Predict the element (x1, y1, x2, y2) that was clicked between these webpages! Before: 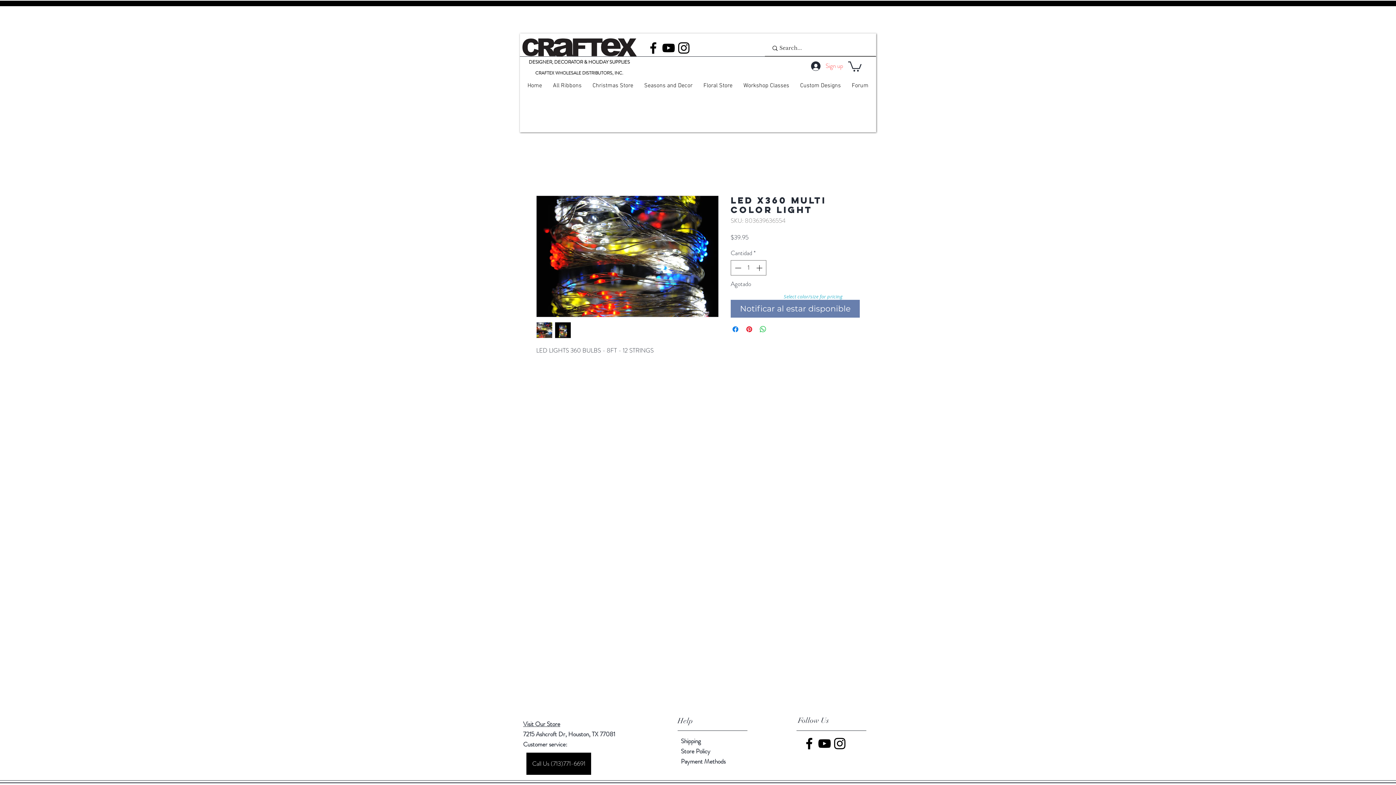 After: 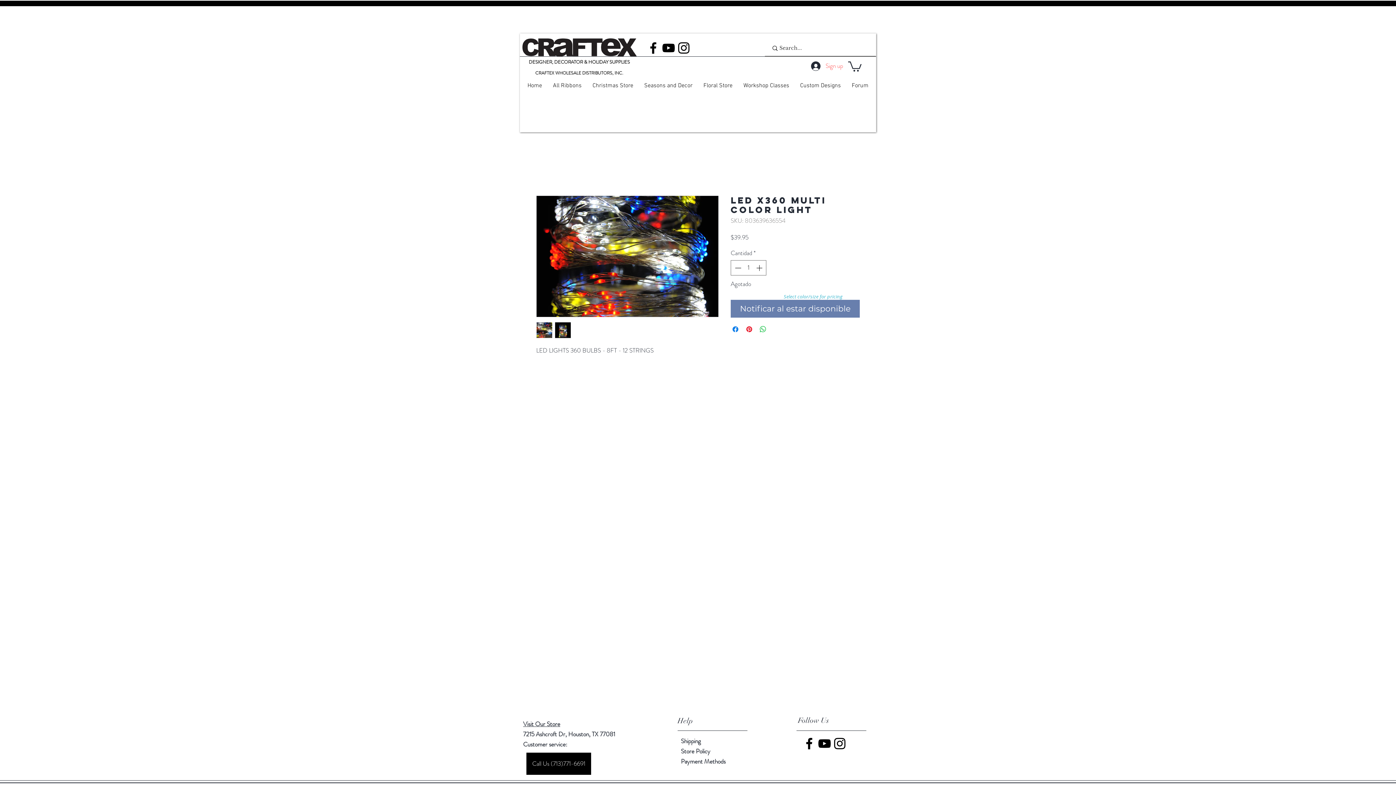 Action: bbox: (848, 60, 861, 71)